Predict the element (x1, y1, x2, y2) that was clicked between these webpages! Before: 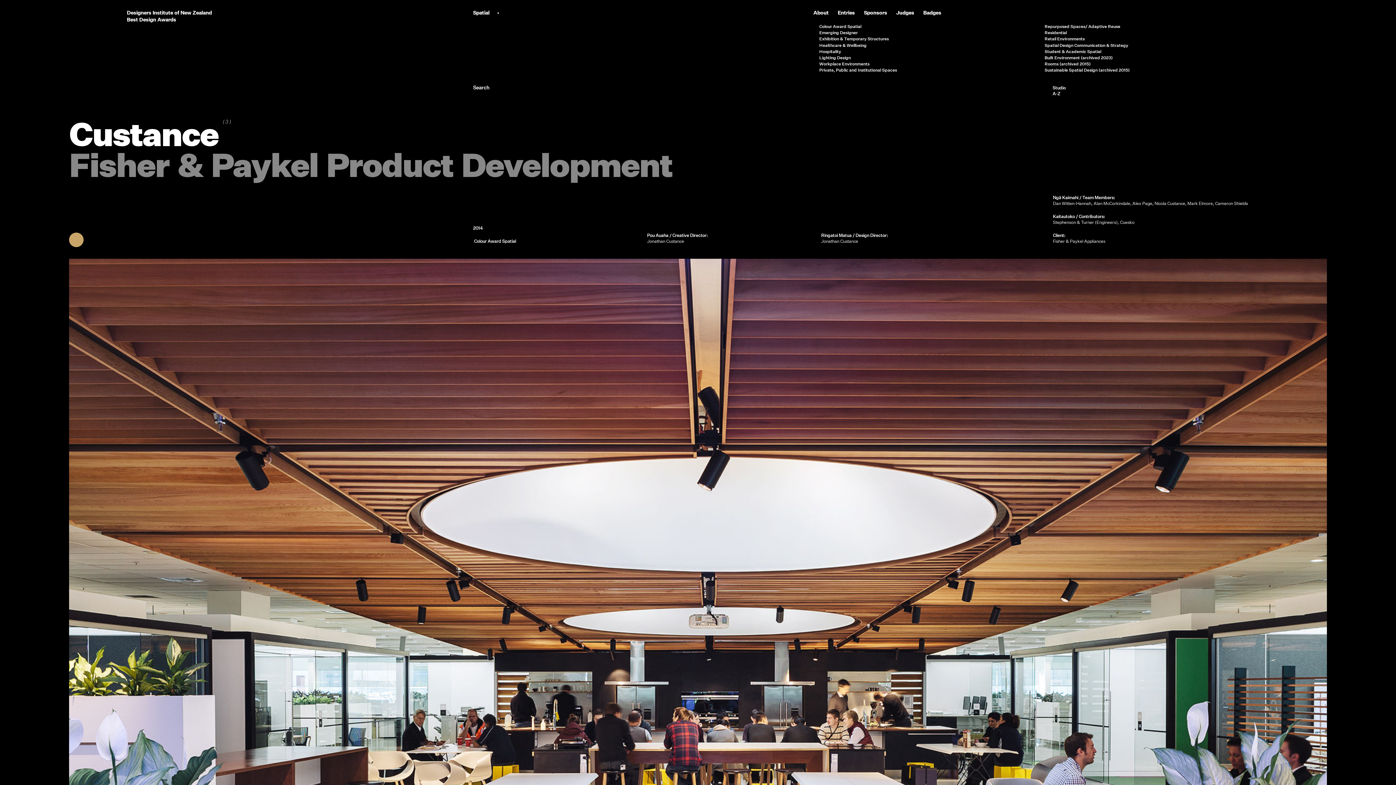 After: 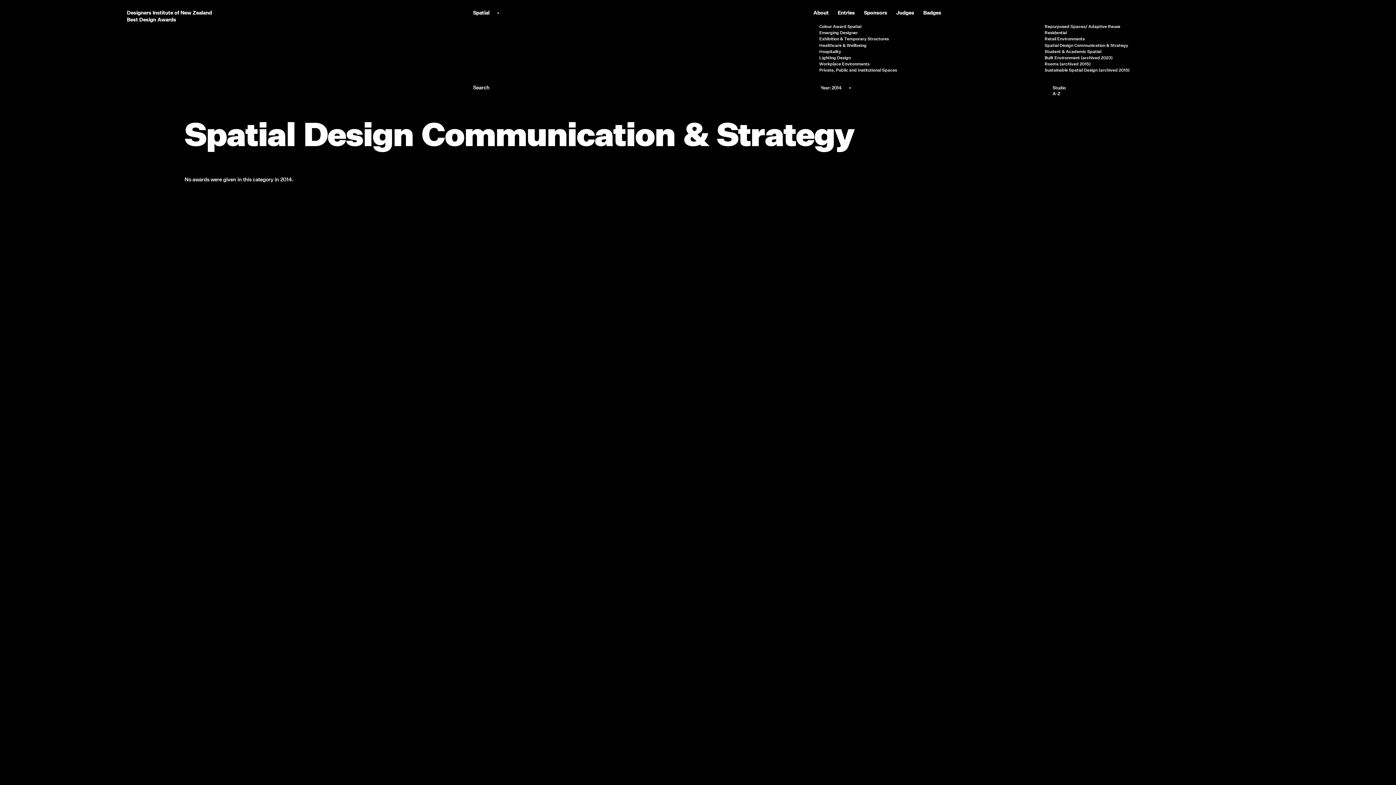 Action: bbox: (1044, 43, 1265, 47) label: Spatial Design Communication & Strategy